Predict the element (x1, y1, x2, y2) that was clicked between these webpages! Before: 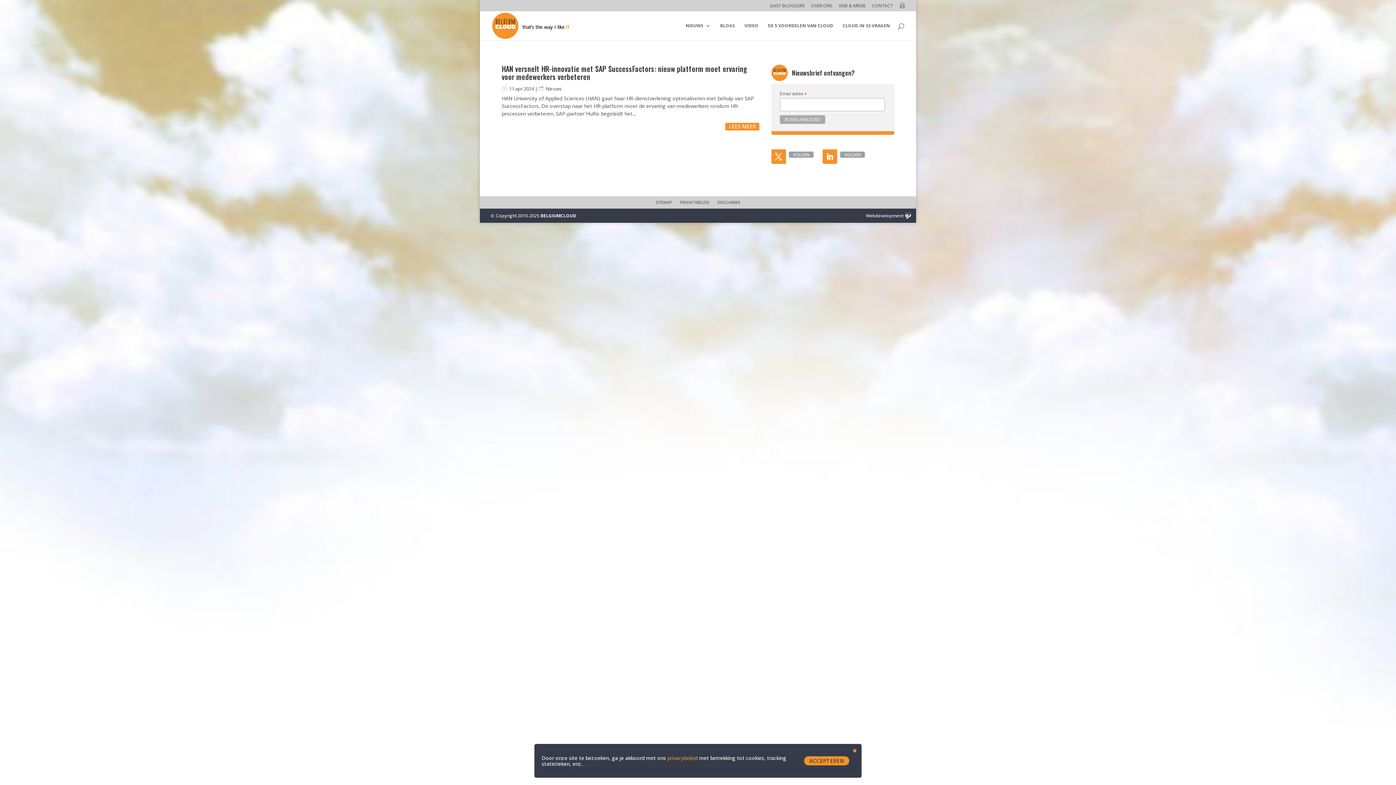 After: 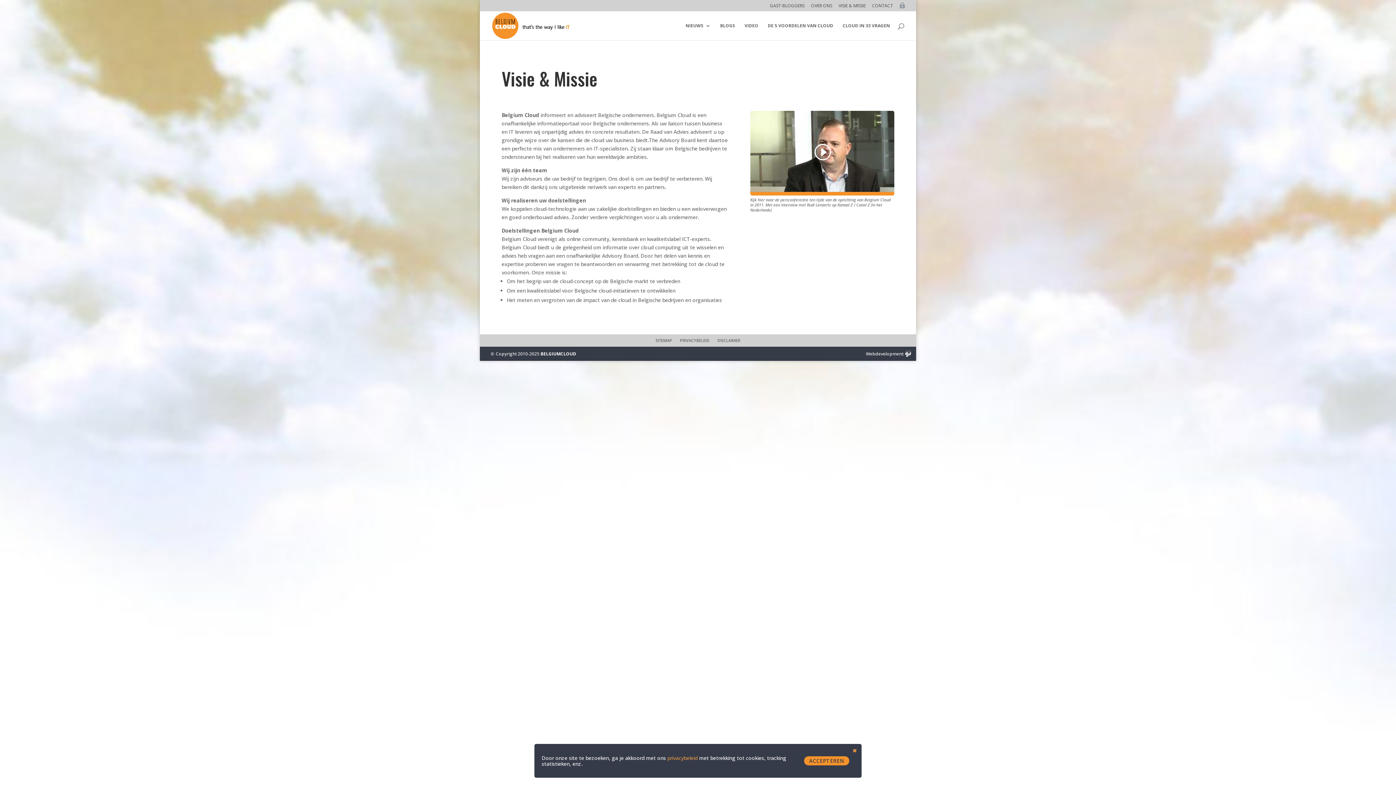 Action: bbox: (838, 3, 865, 11) label: VISIE & MISSIE